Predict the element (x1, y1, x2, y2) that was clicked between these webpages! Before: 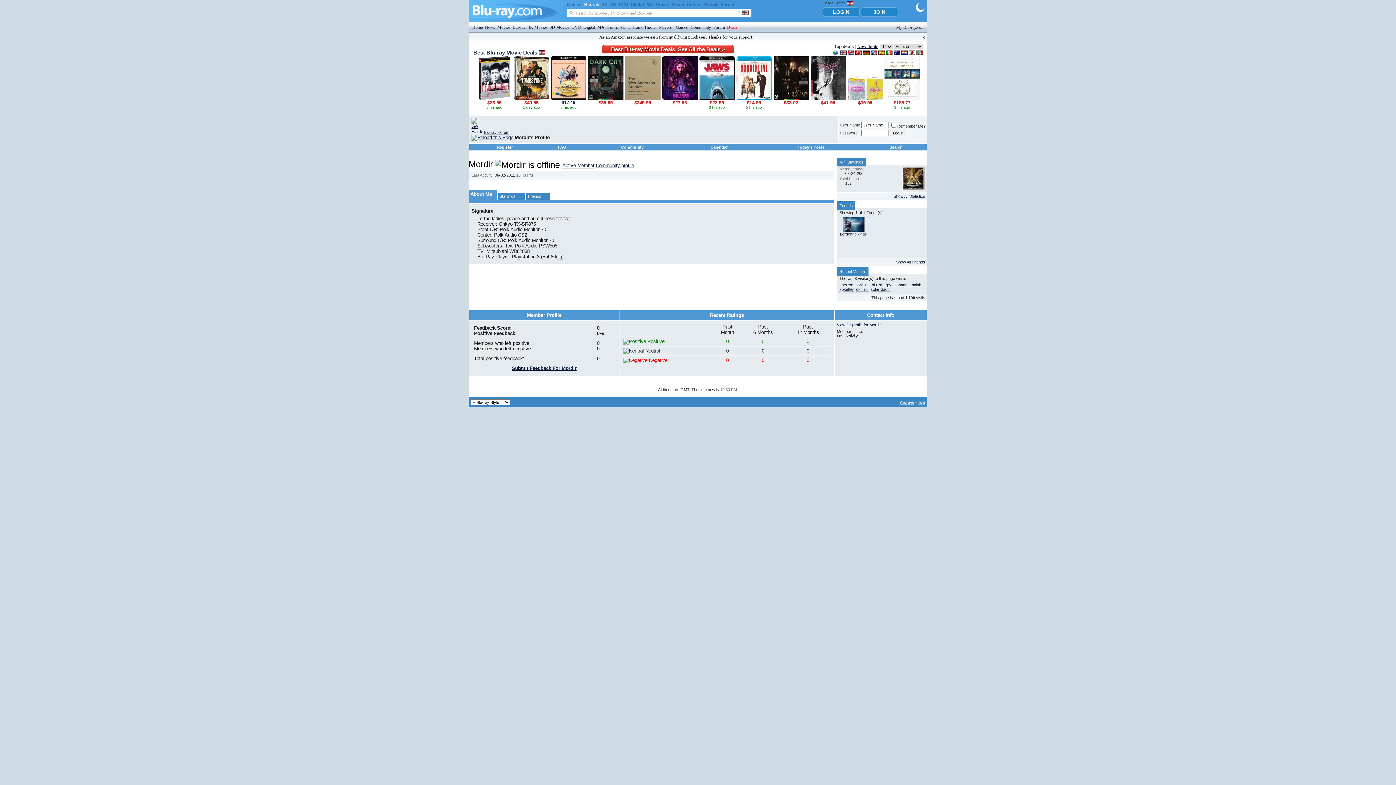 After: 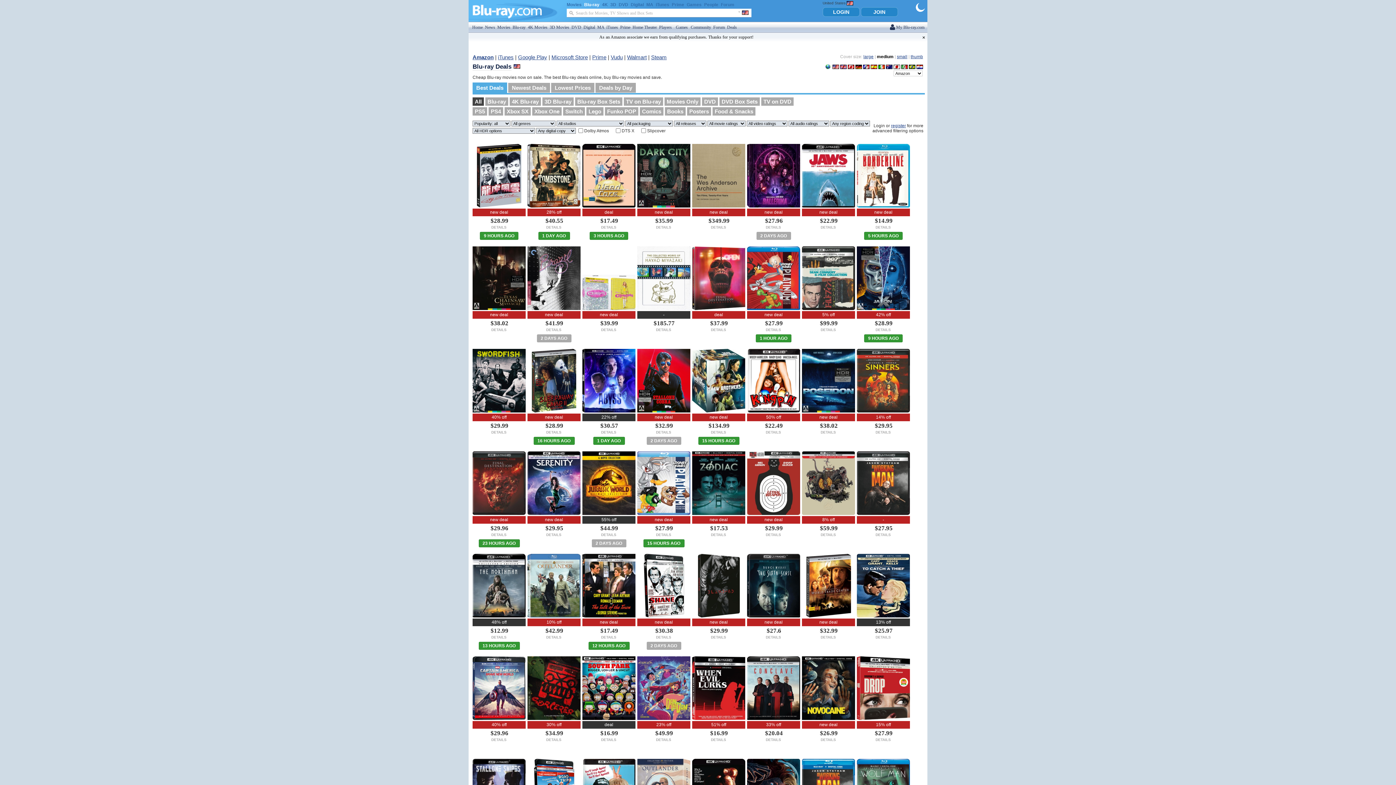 Action: label: Best Blu-ray Movie Deals, See All the Deals » bbox: (602, 45, 734, 53)